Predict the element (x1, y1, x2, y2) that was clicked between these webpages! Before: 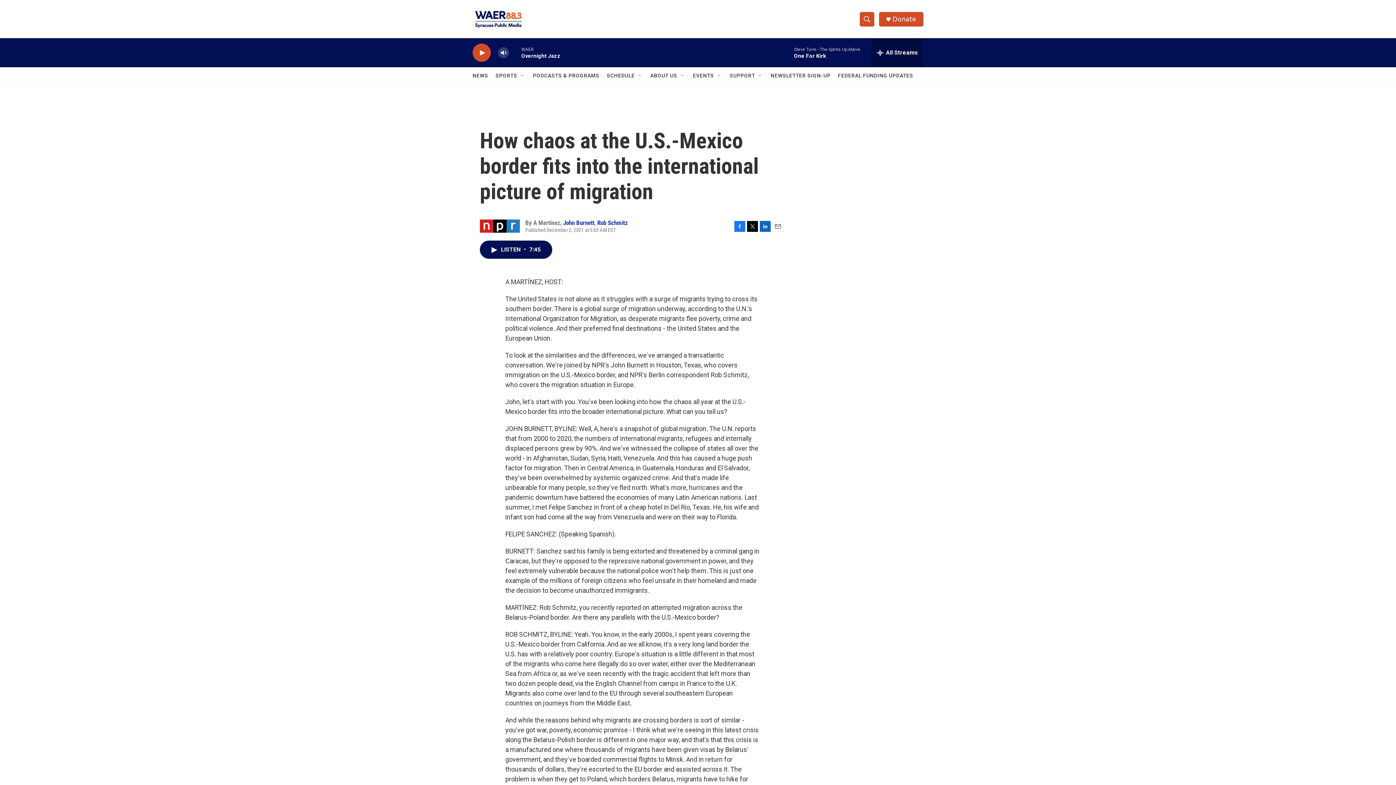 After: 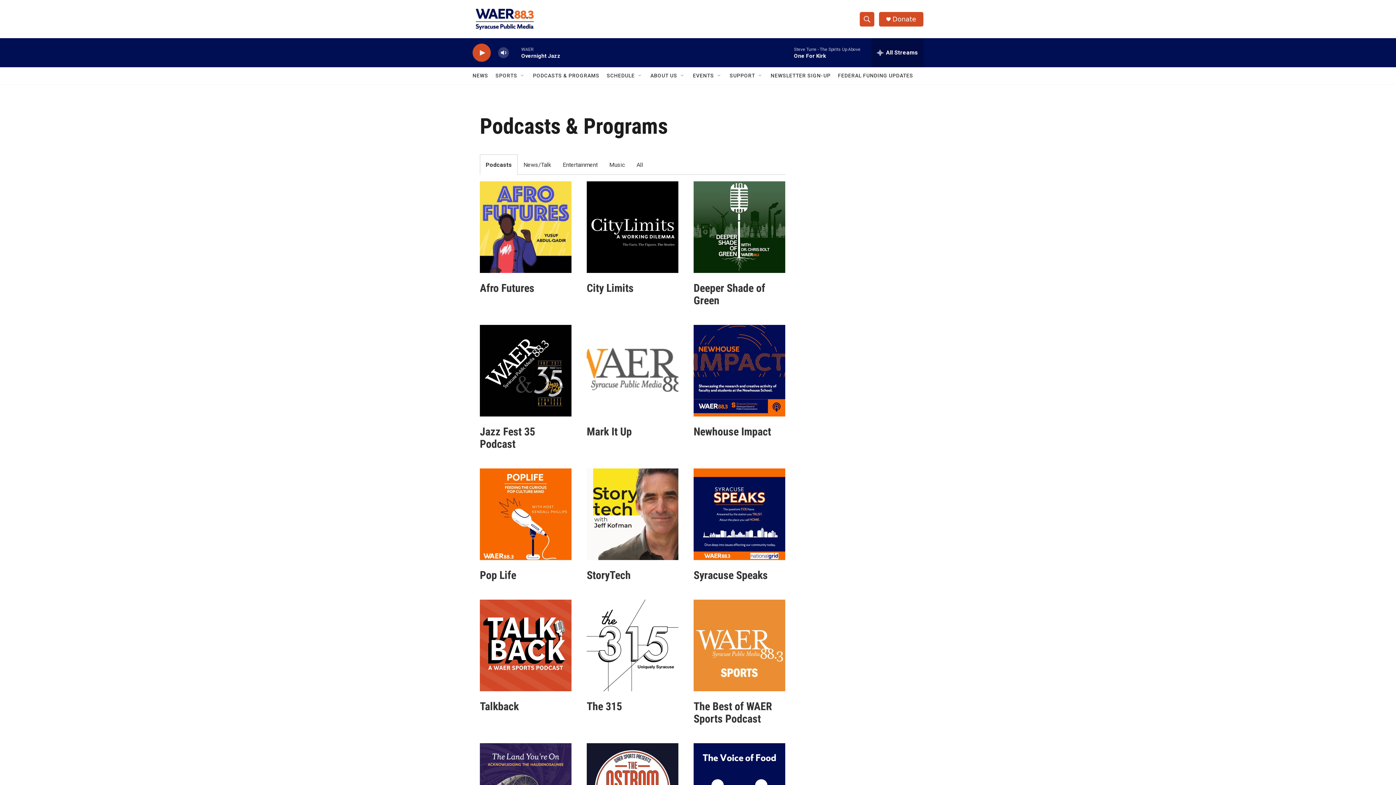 Action: bbox: (533, 67, 599, 84) label: PODCASTS & PROGRAMS